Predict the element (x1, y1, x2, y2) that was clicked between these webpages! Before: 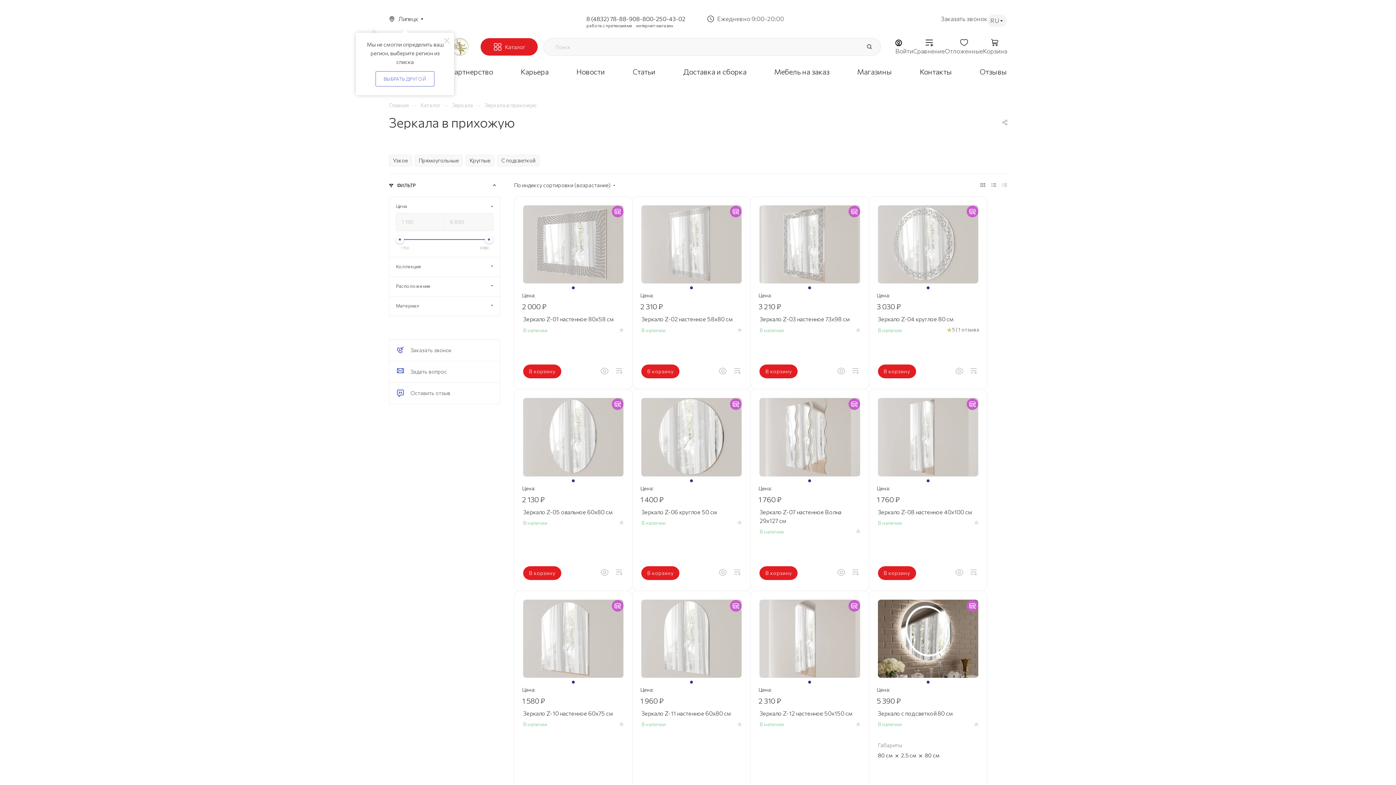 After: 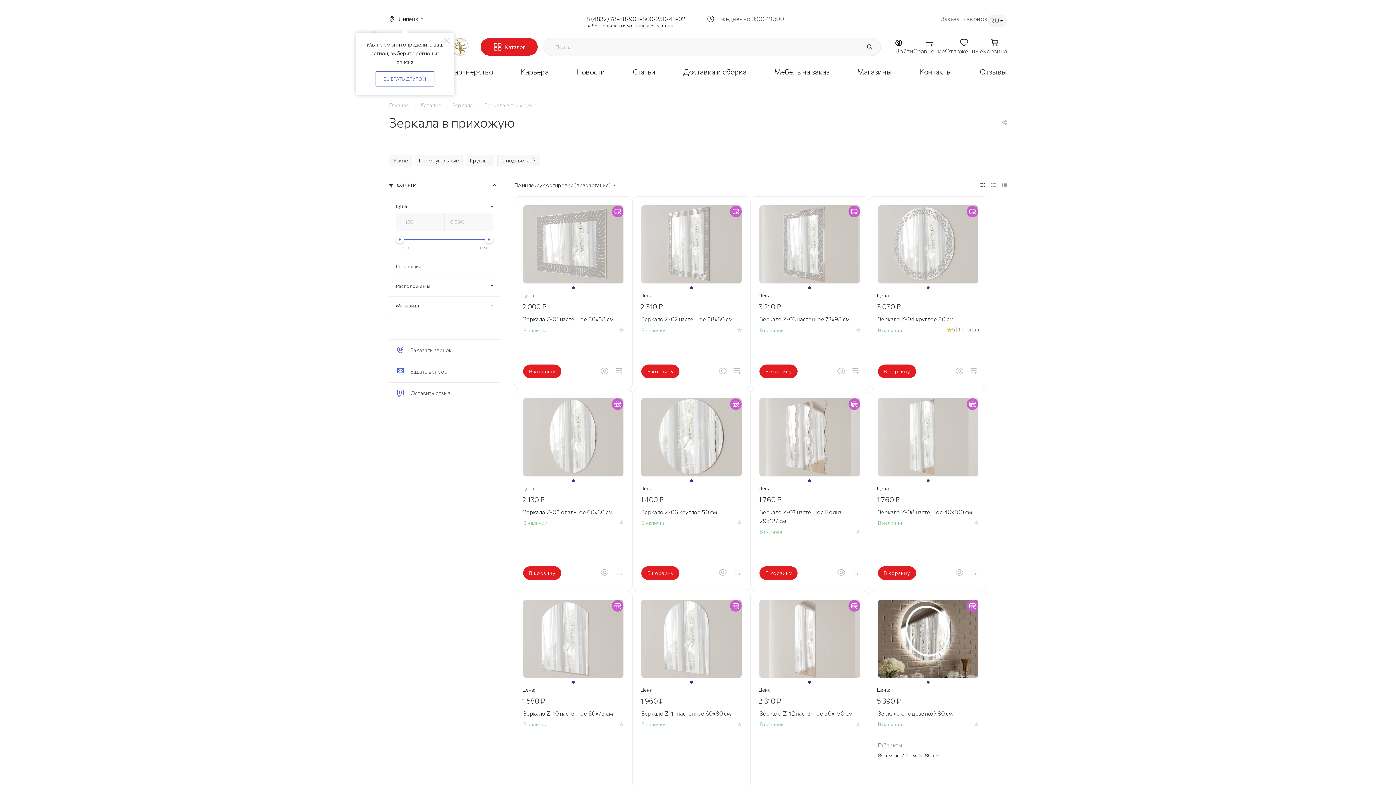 Action: bbox: (396, 235, 404, 243)